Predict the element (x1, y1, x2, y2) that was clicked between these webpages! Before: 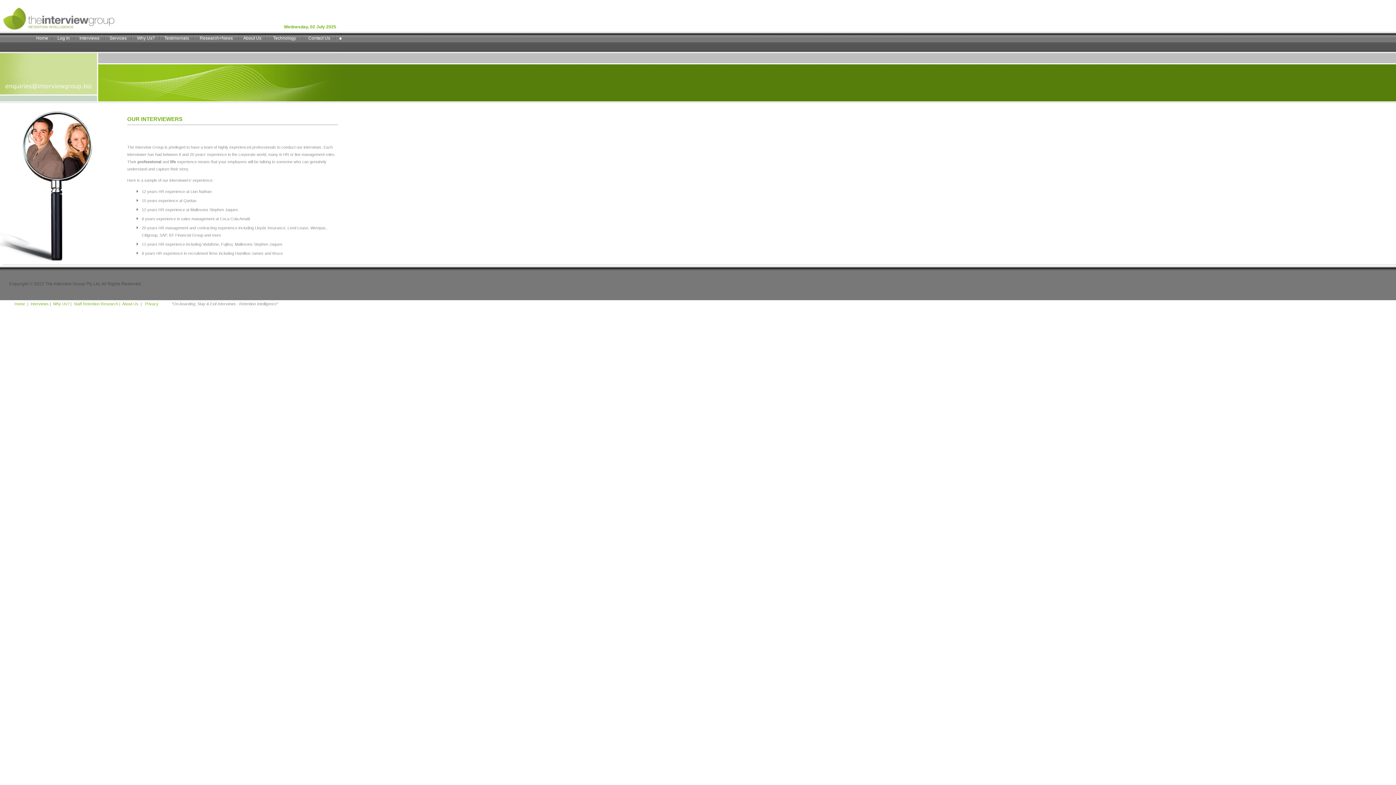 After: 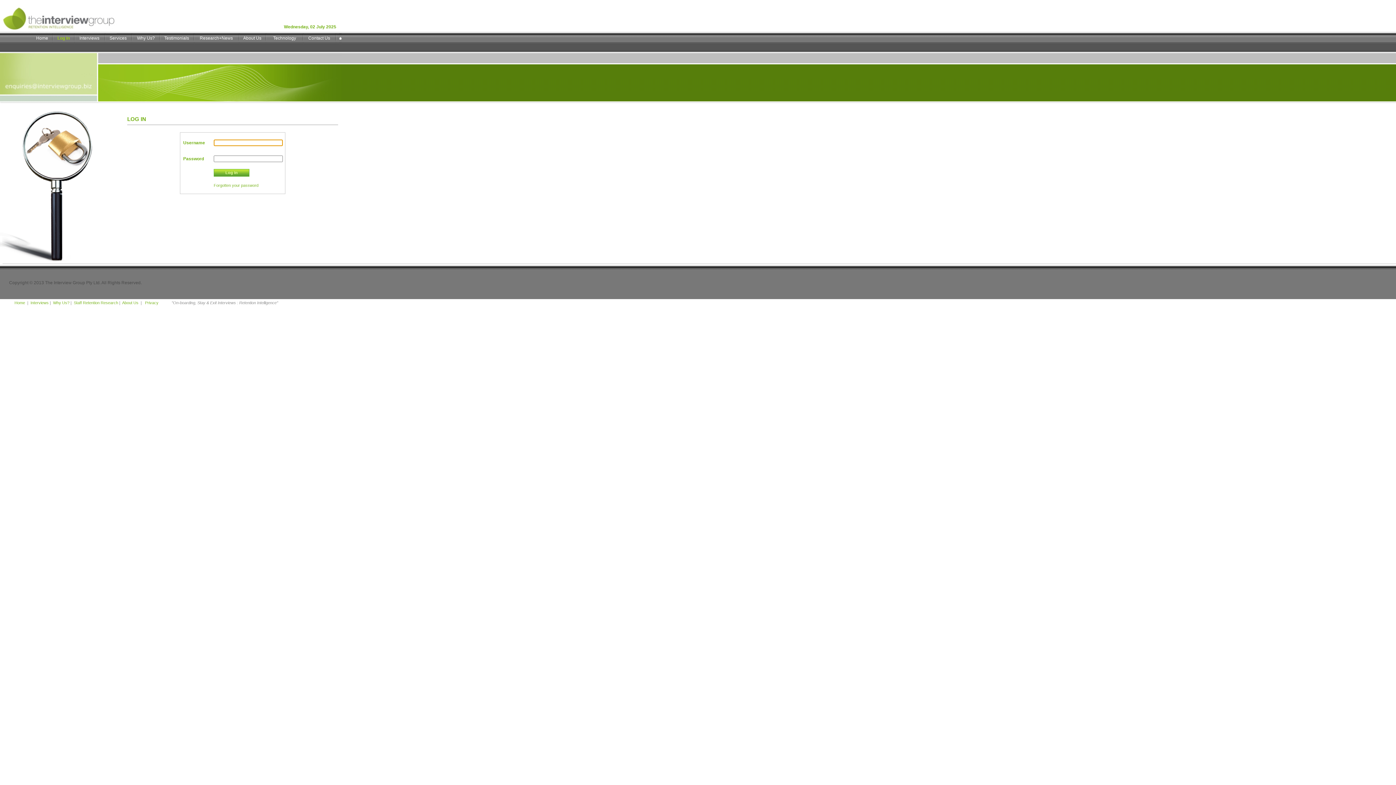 Action: label: Log In bbox: (57, 35, 69, 40)